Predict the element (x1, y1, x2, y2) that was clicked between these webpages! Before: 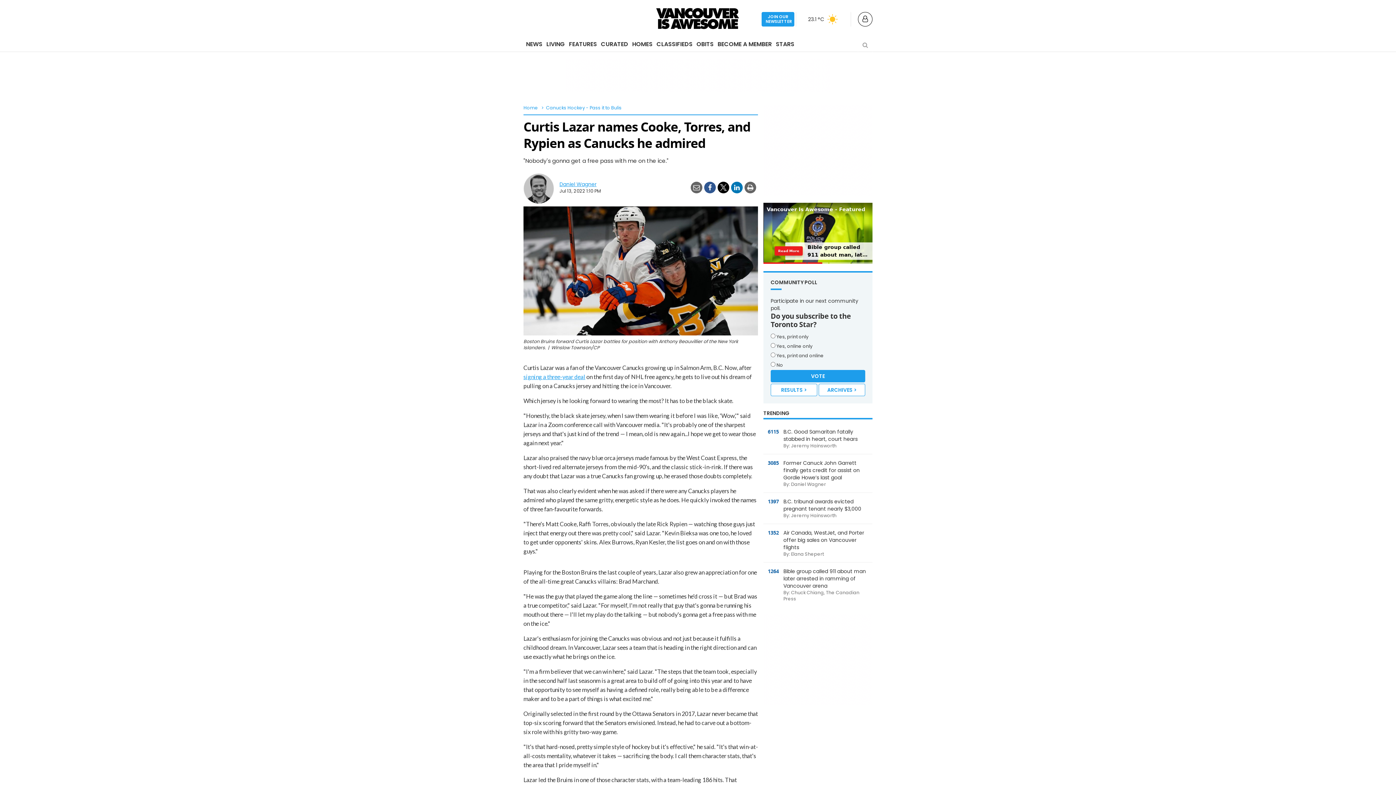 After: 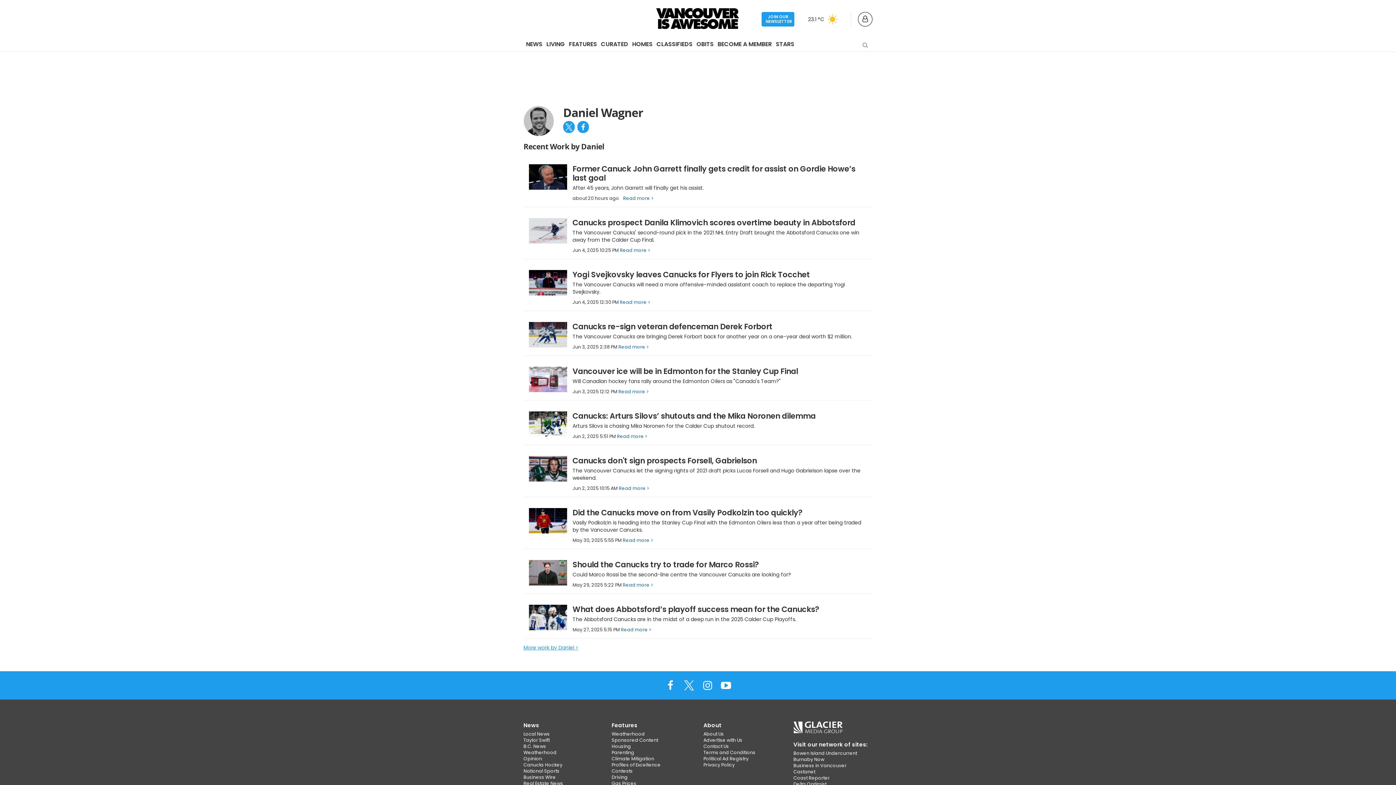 Action: bbox: (523, 172, 559, 202)